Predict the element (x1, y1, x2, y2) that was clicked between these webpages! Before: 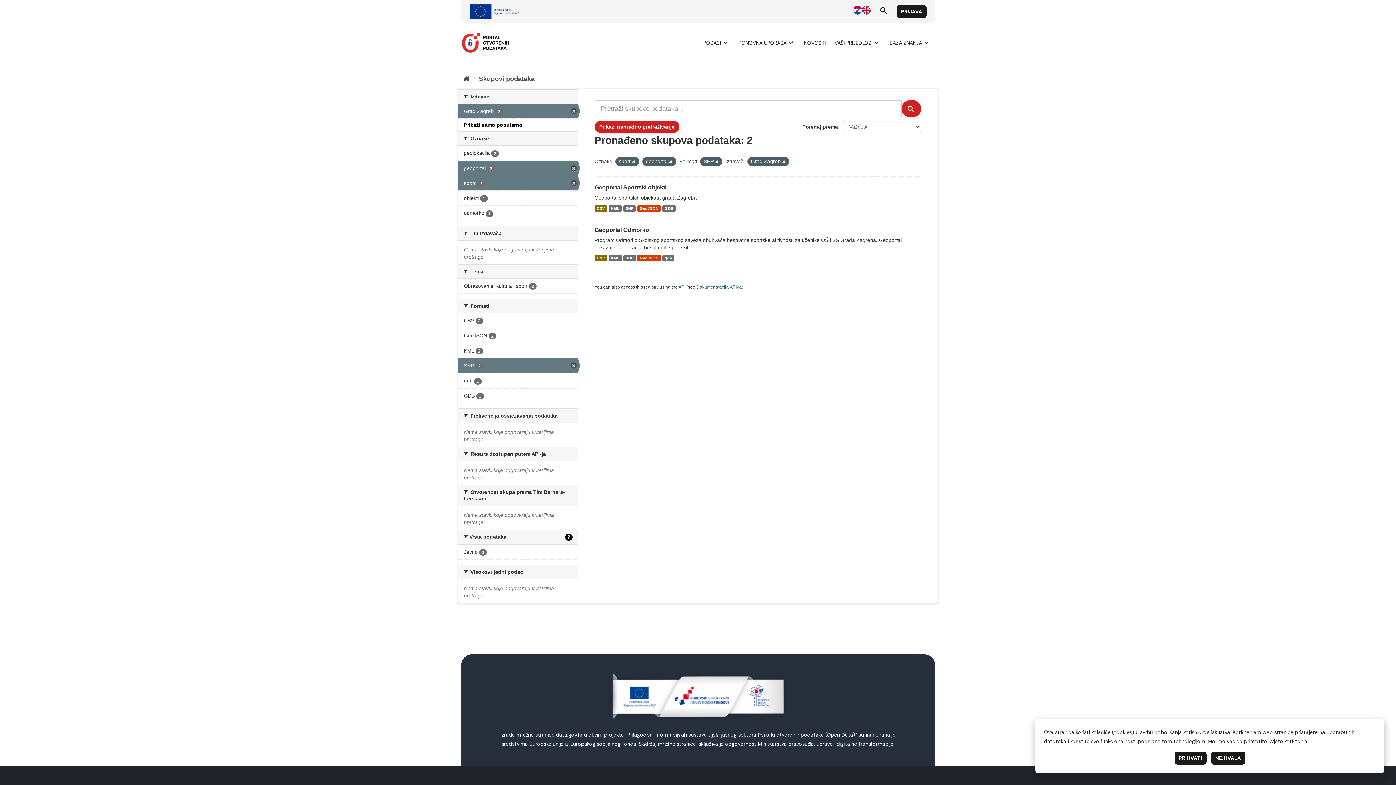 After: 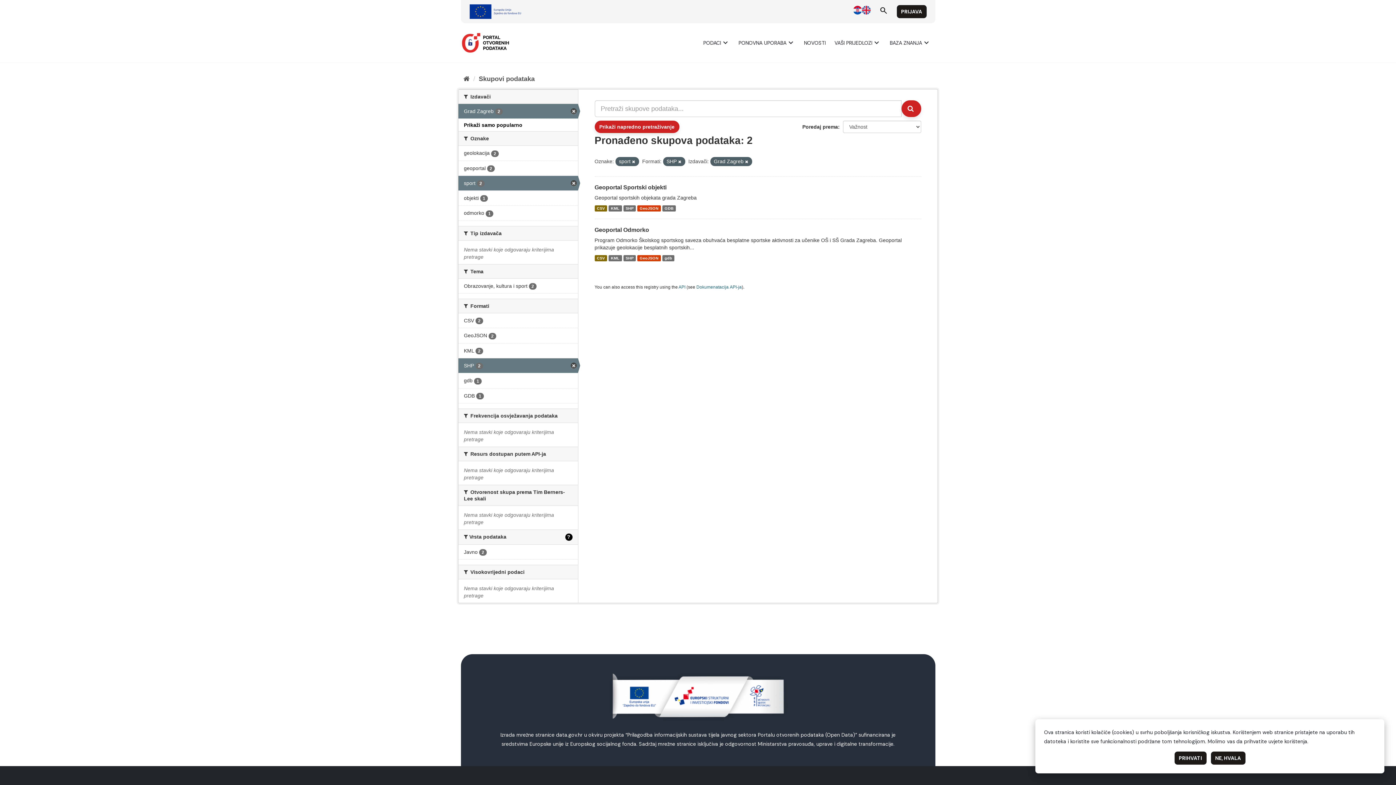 Action: label: geoportal 2 bbox: (458, 160, 578, 175)